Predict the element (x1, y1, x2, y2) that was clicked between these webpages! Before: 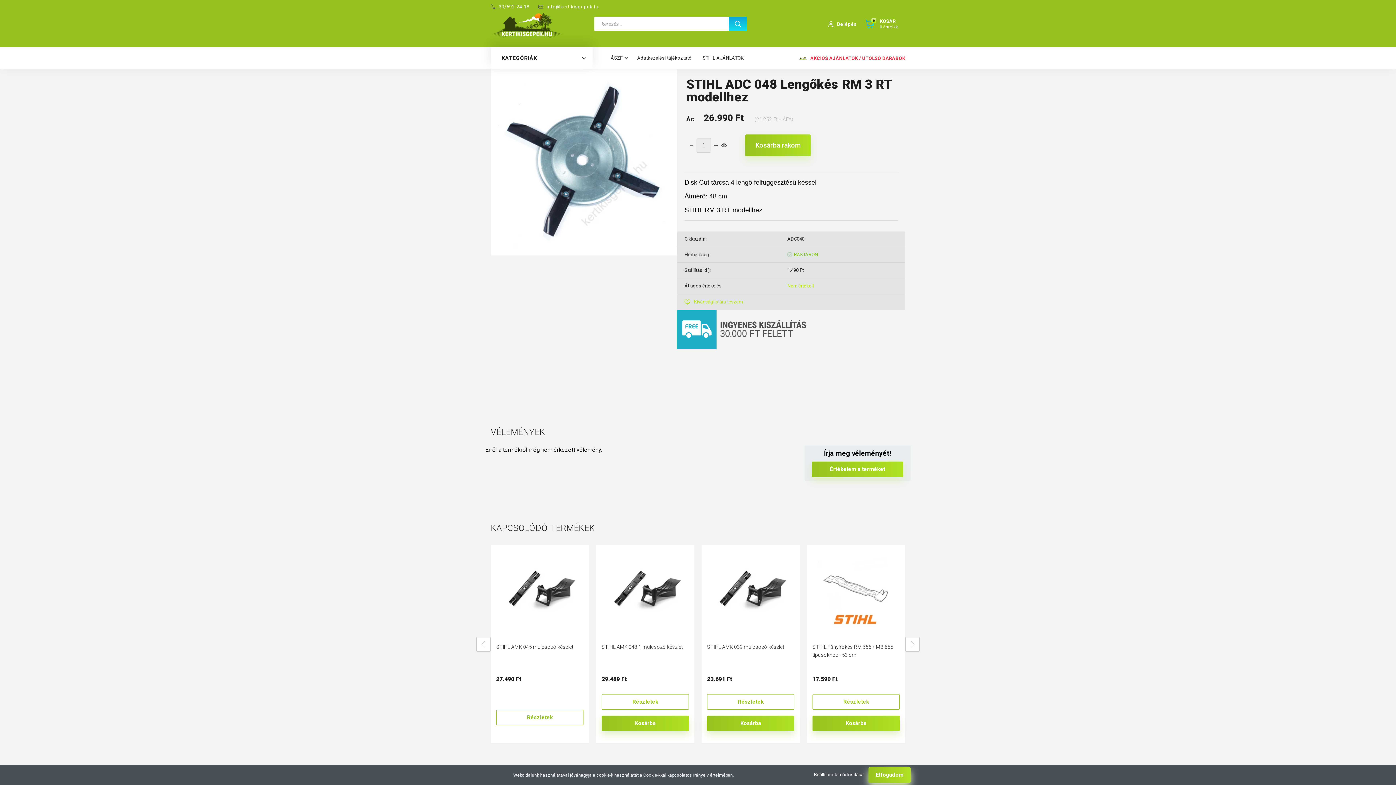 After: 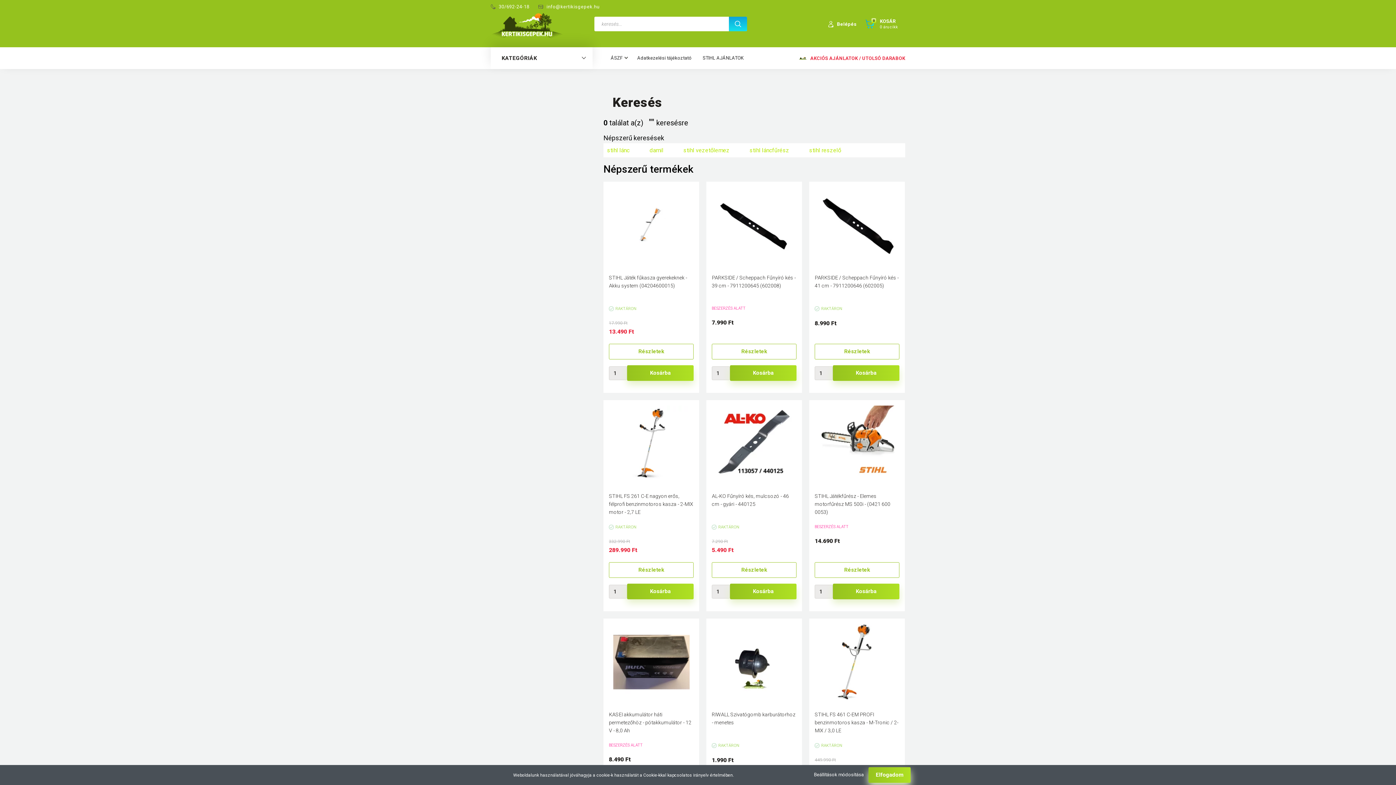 Action: bbox: (729, 18, 747, 29)